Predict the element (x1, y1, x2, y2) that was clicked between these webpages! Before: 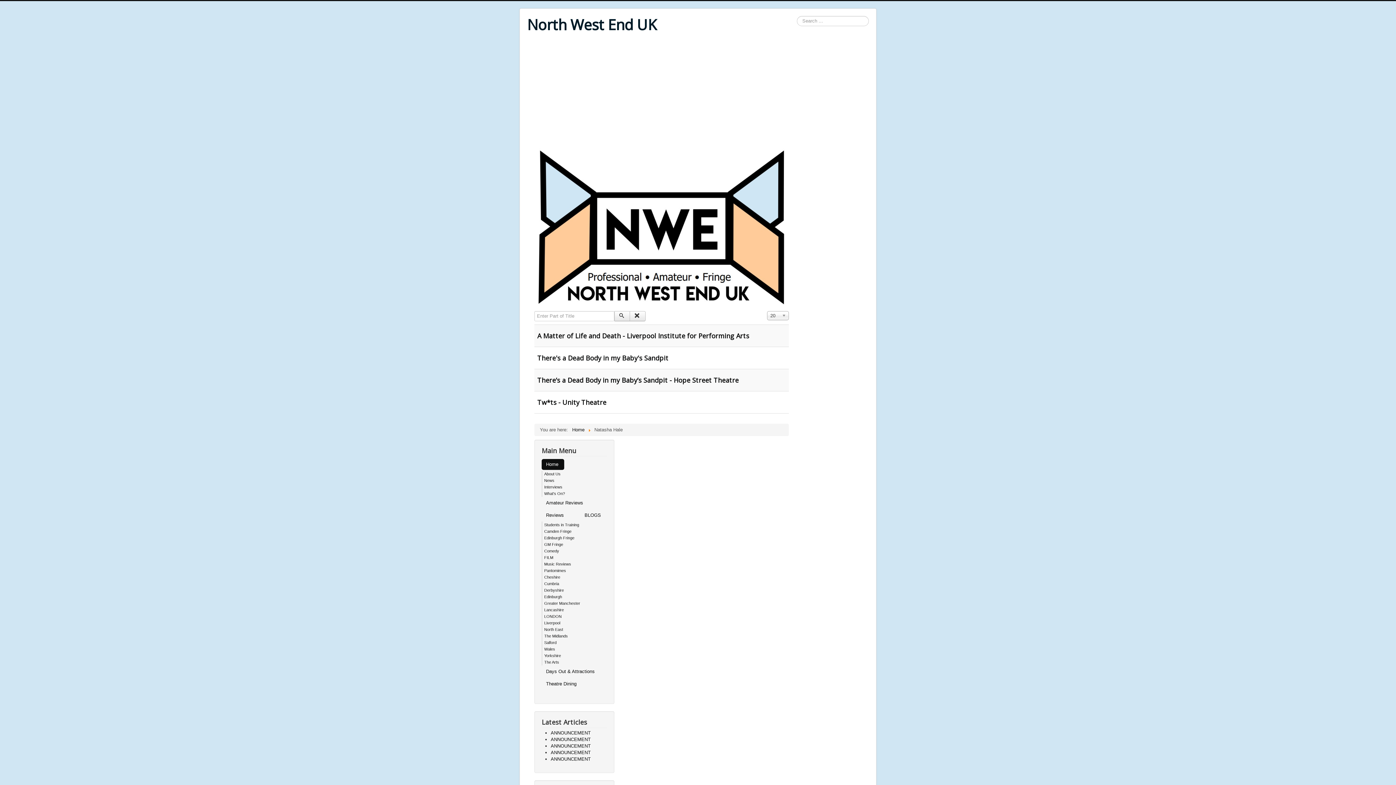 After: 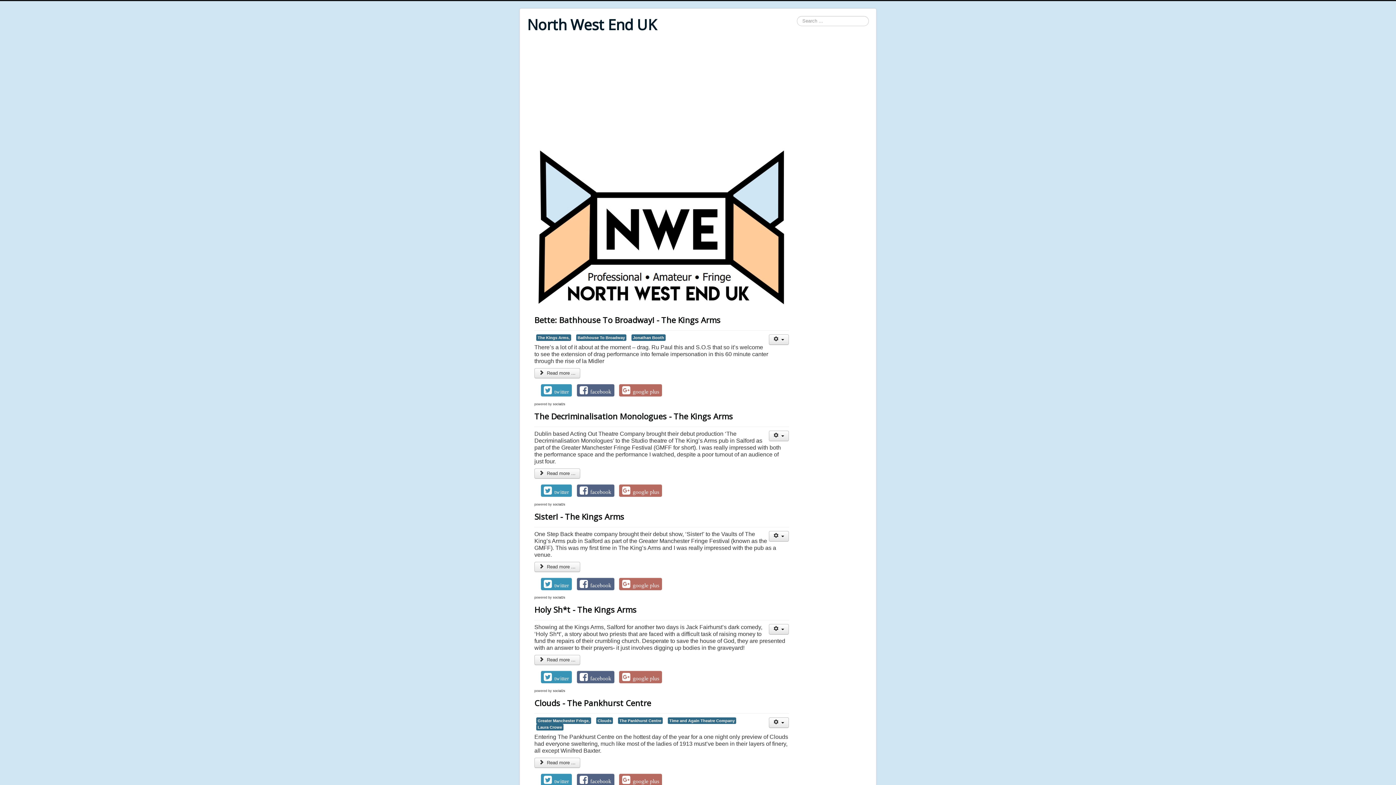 Action: label: GM Fringe bbox: (544, 542, 563, 546)